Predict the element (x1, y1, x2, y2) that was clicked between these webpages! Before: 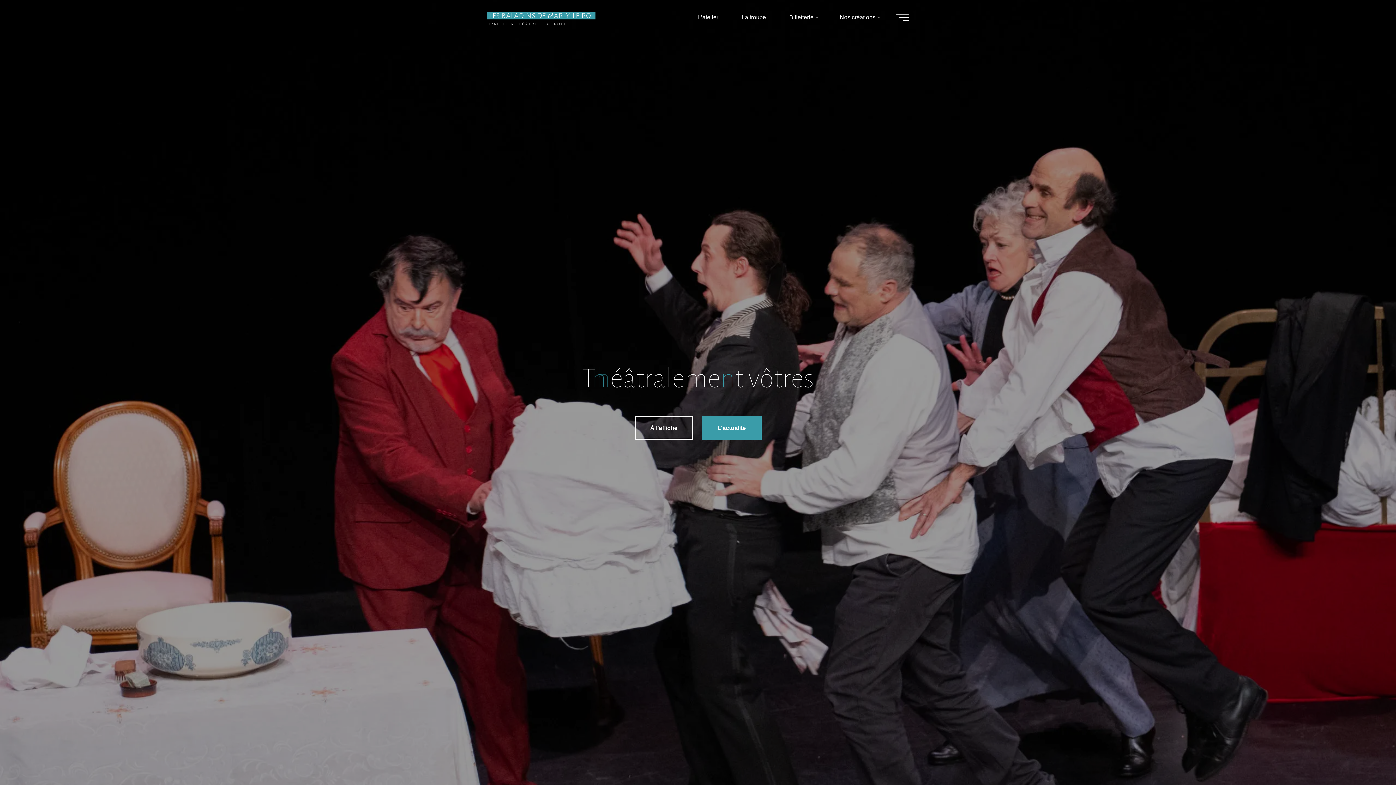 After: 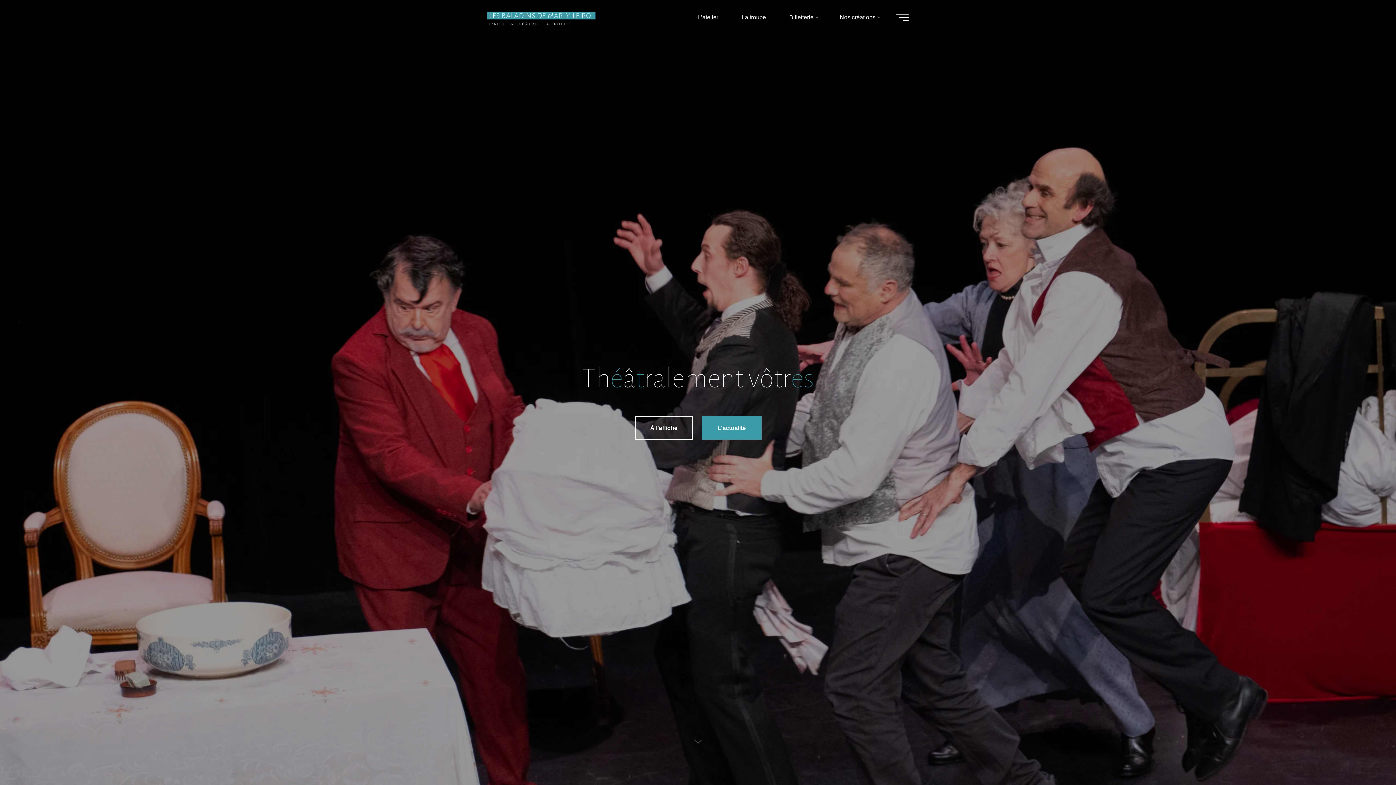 Action: bbox: (487, 11, 595, 19) label: LES BALADINS DE MARLY-LE-ROI